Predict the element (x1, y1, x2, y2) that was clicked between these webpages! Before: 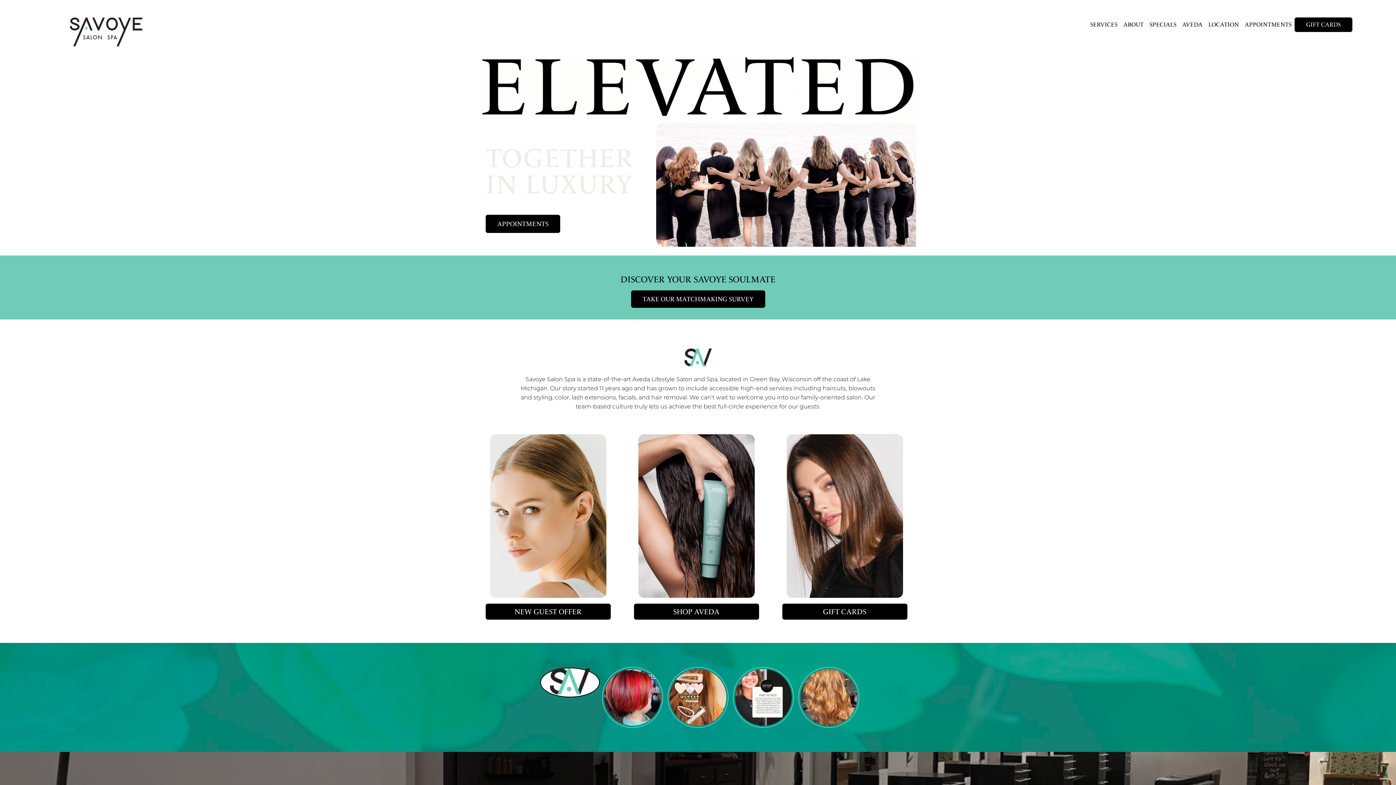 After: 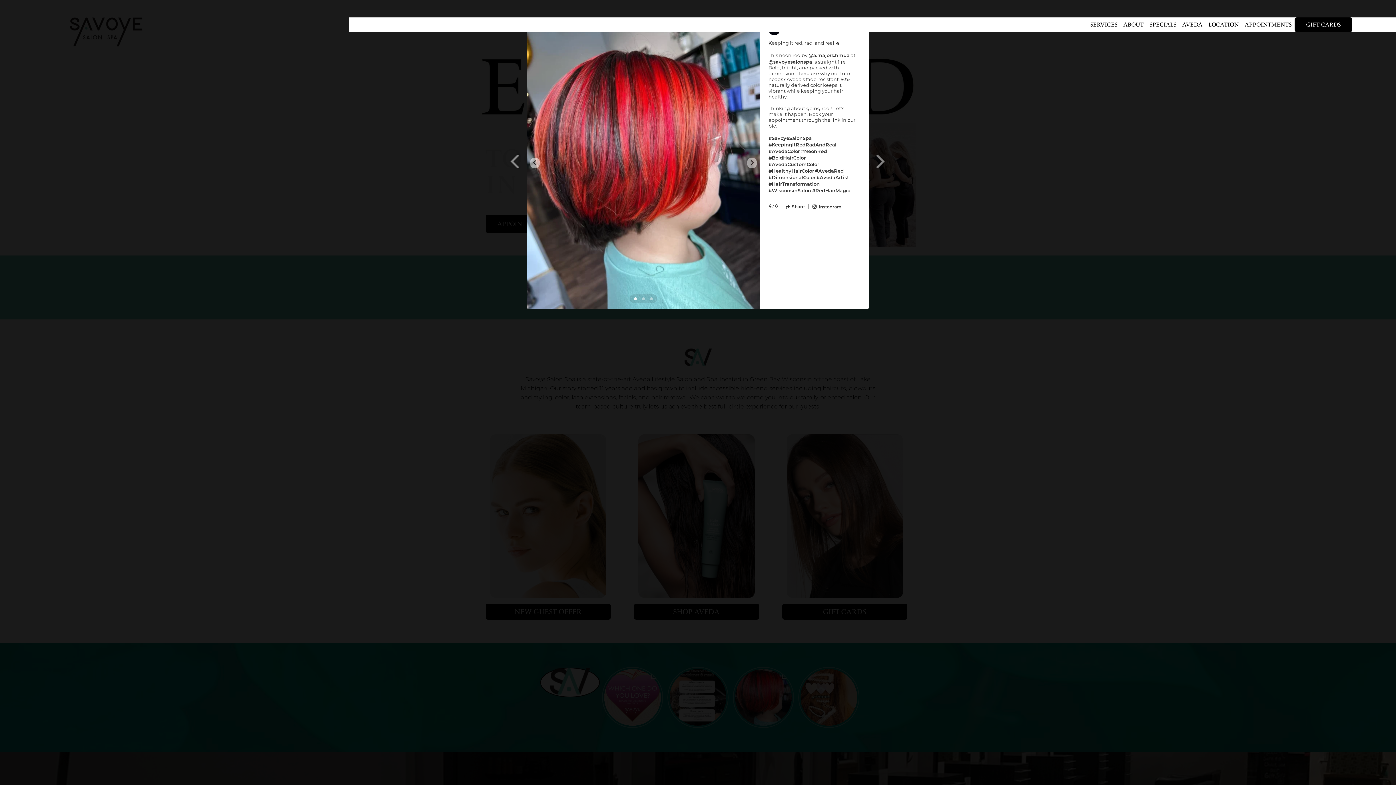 Action: label: Open bbox: (799, 667, 858, 727)